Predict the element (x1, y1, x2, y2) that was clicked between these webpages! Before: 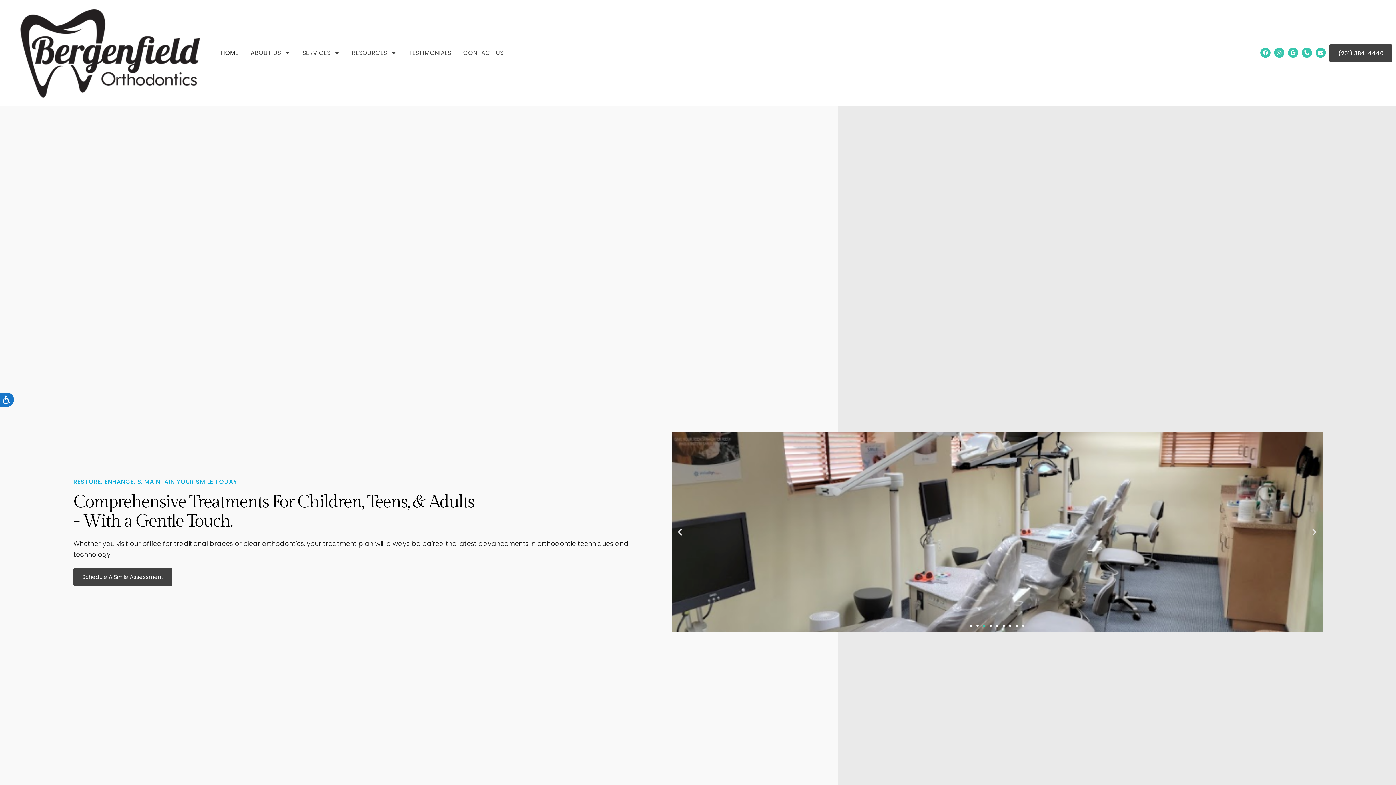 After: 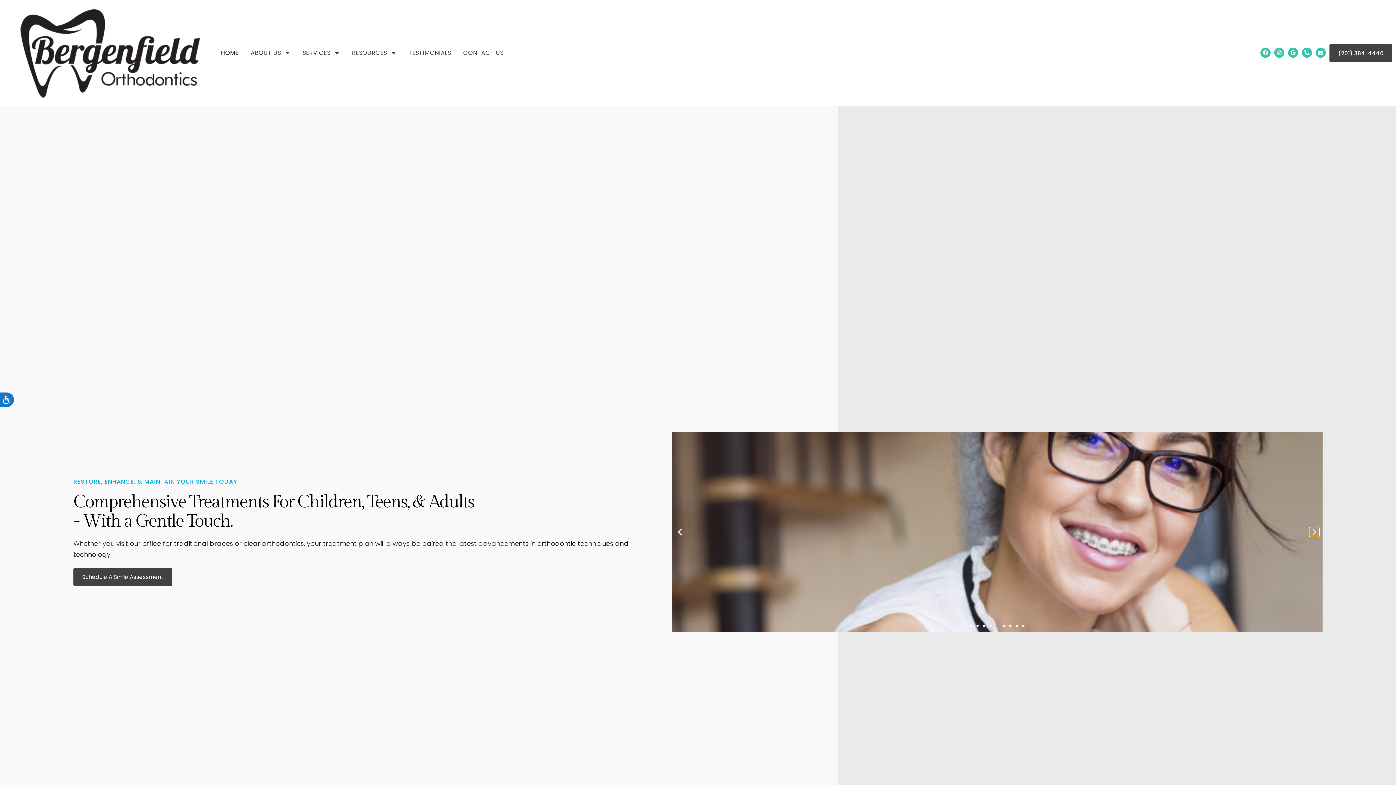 Action: label: Next slide bbox: (1310, 527, 1319, 536)